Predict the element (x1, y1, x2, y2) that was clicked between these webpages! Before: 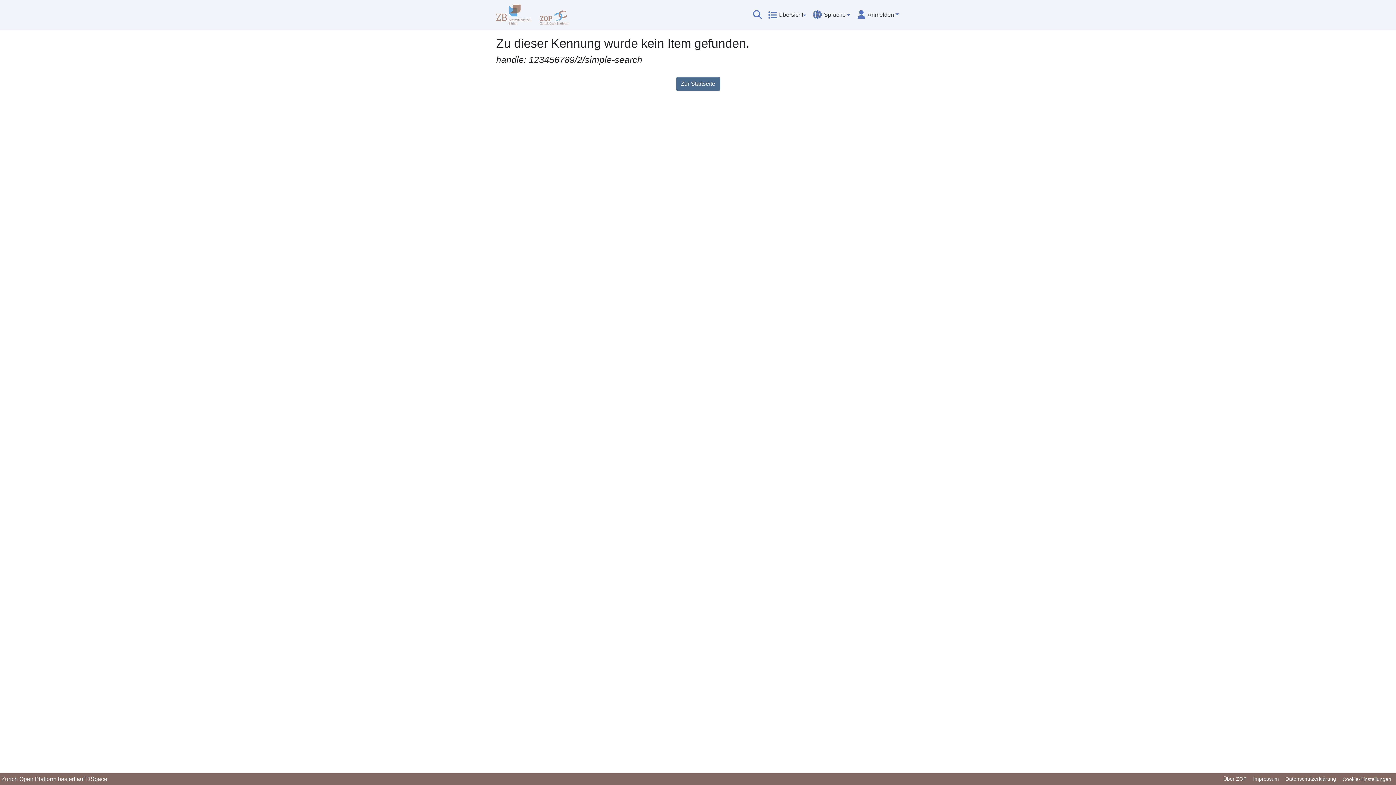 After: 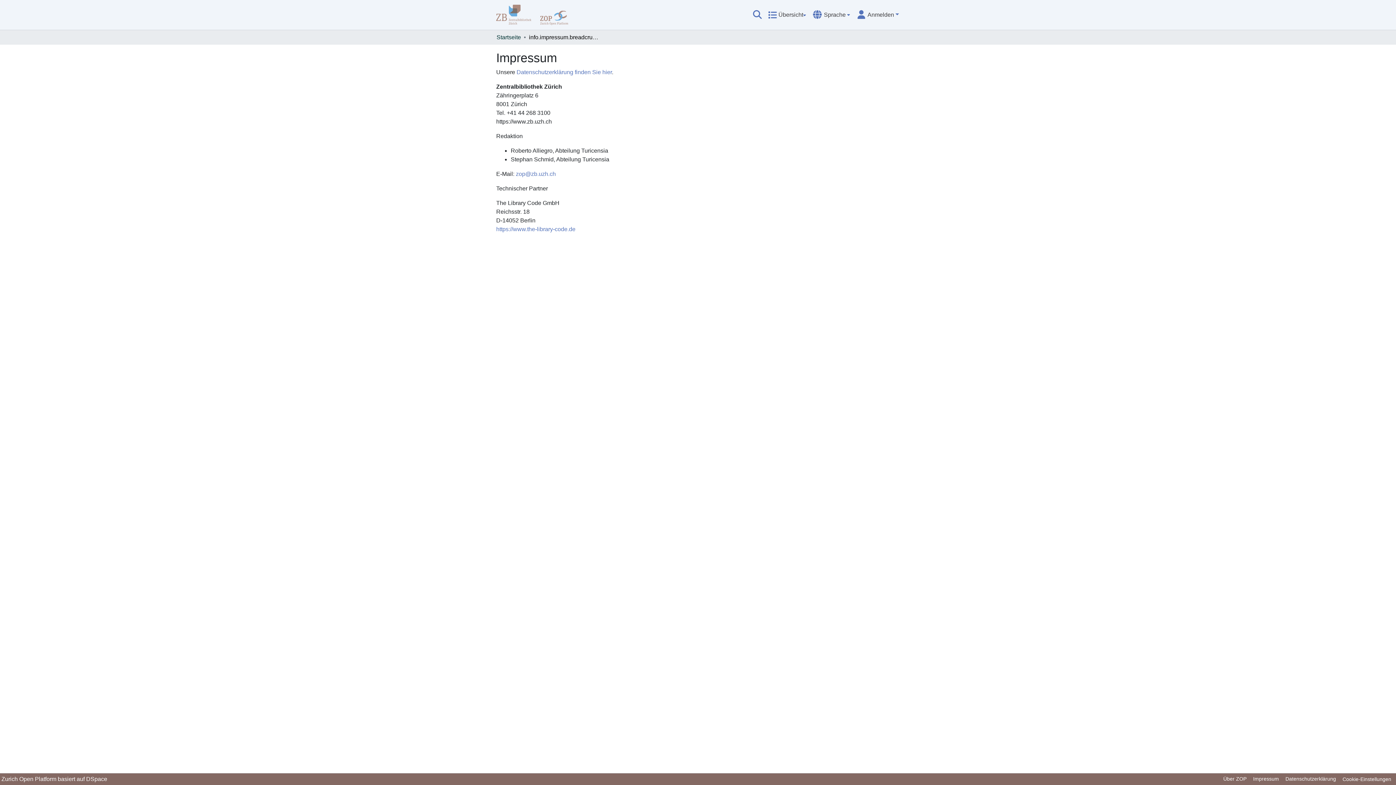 Action: label: Impressum bbox: (1250, 775, 1282, 784)